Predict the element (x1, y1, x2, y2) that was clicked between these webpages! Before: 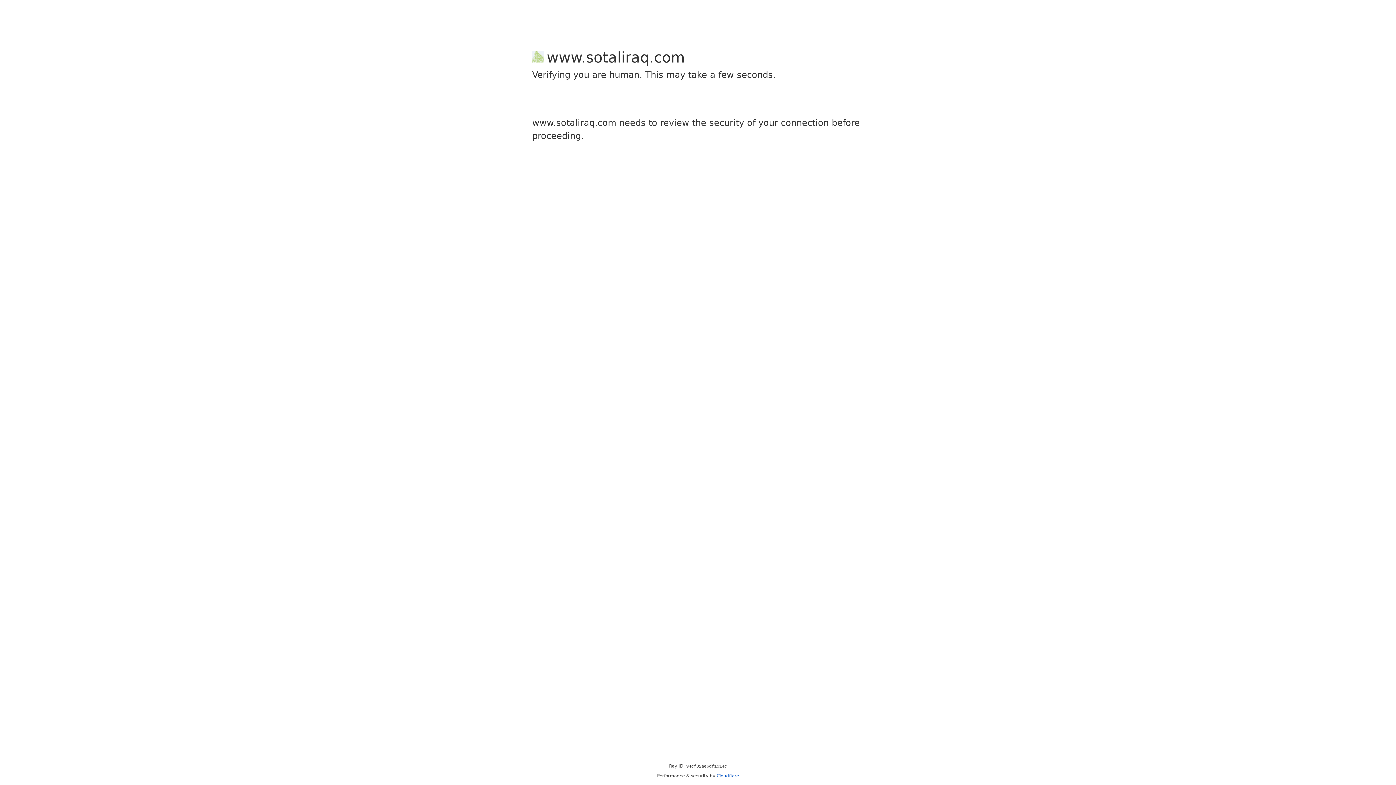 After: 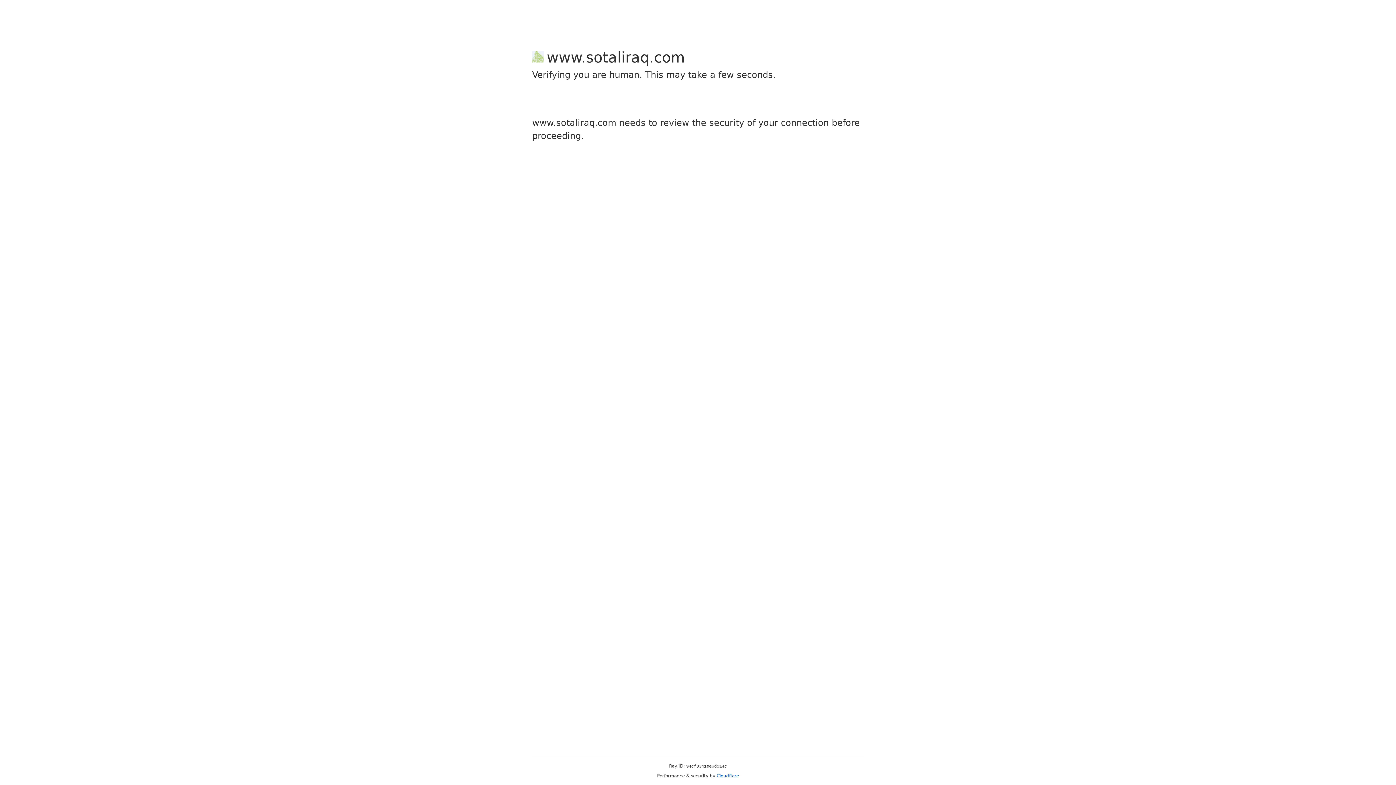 Action: label: Cloudflare bbox: (716, 773, 739, 778)